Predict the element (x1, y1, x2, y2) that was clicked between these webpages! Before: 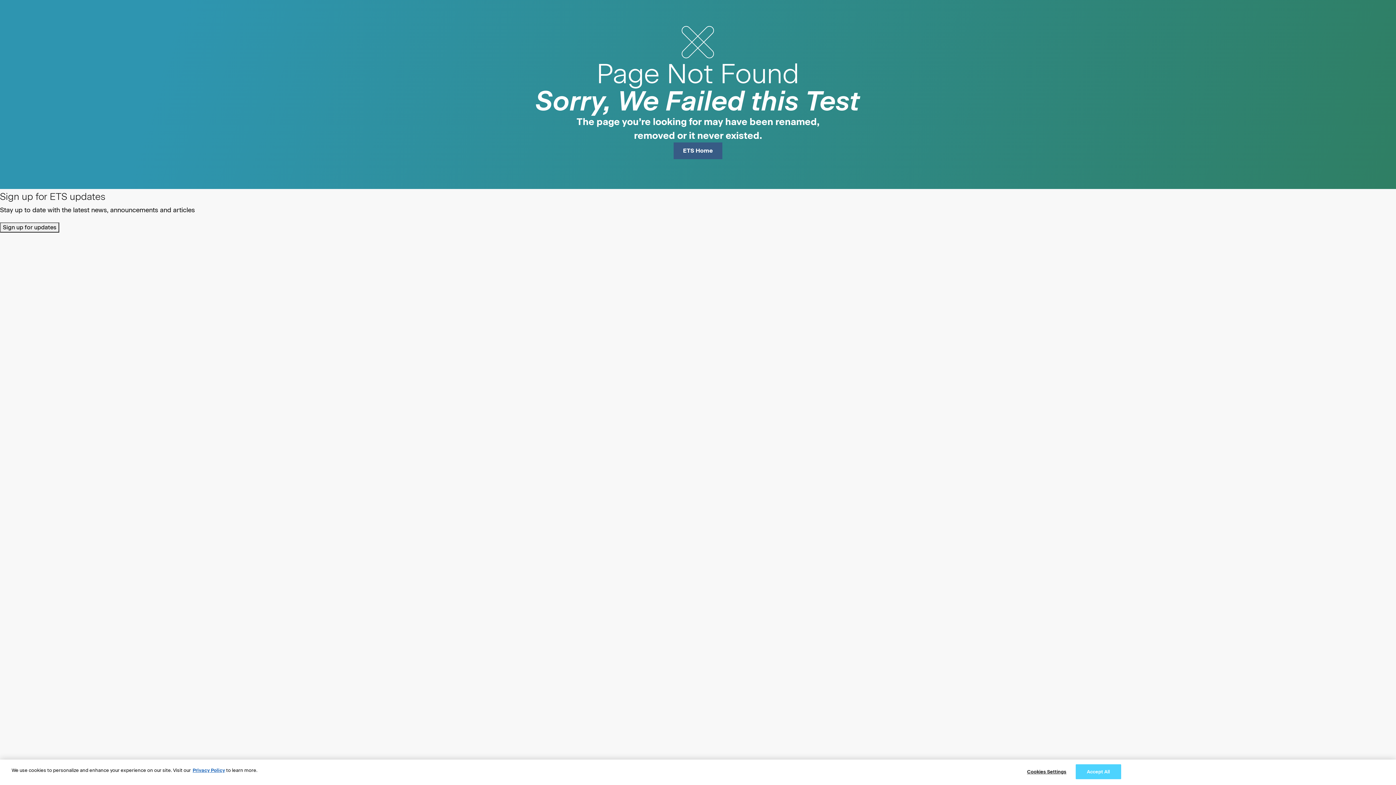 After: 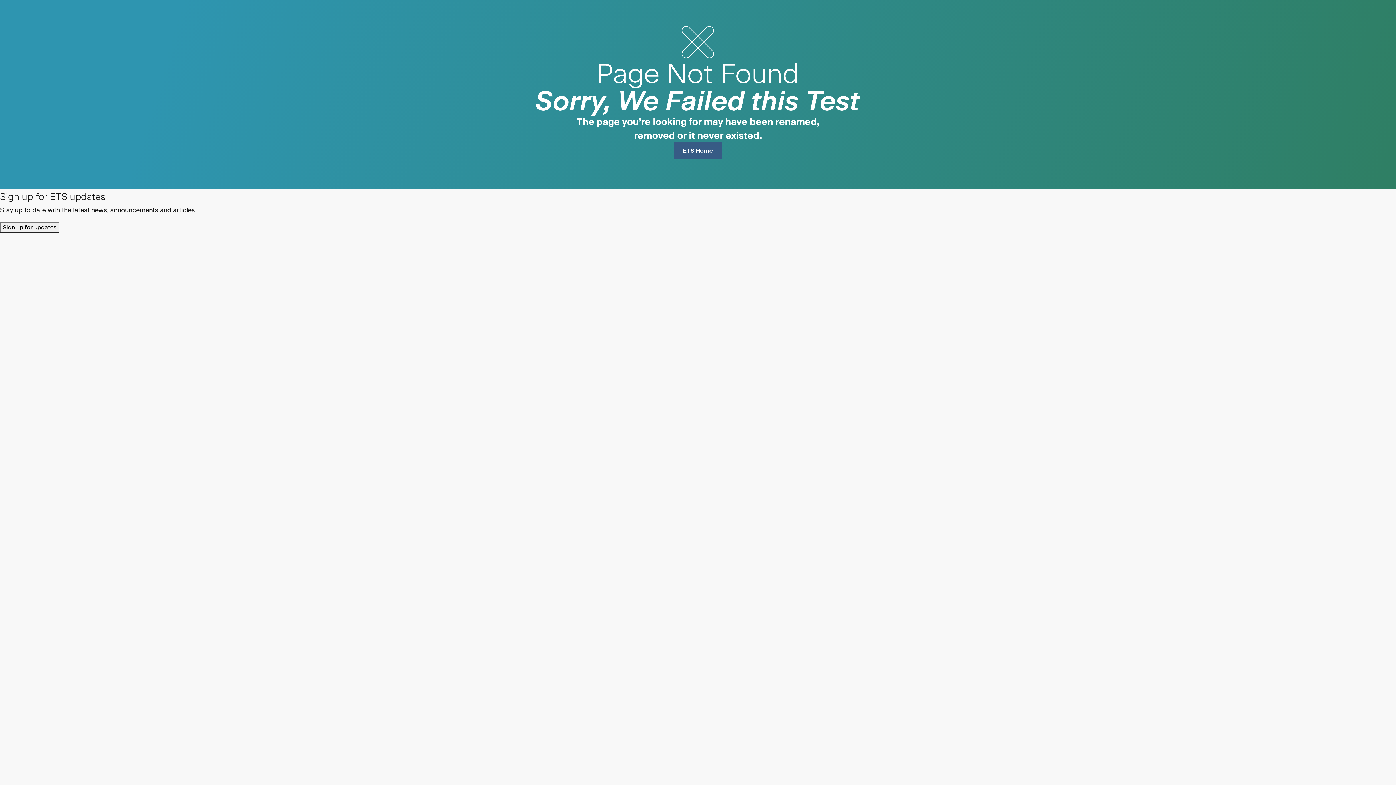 Action: bbox: (1075, 764, 1121, 779) label: Accept All